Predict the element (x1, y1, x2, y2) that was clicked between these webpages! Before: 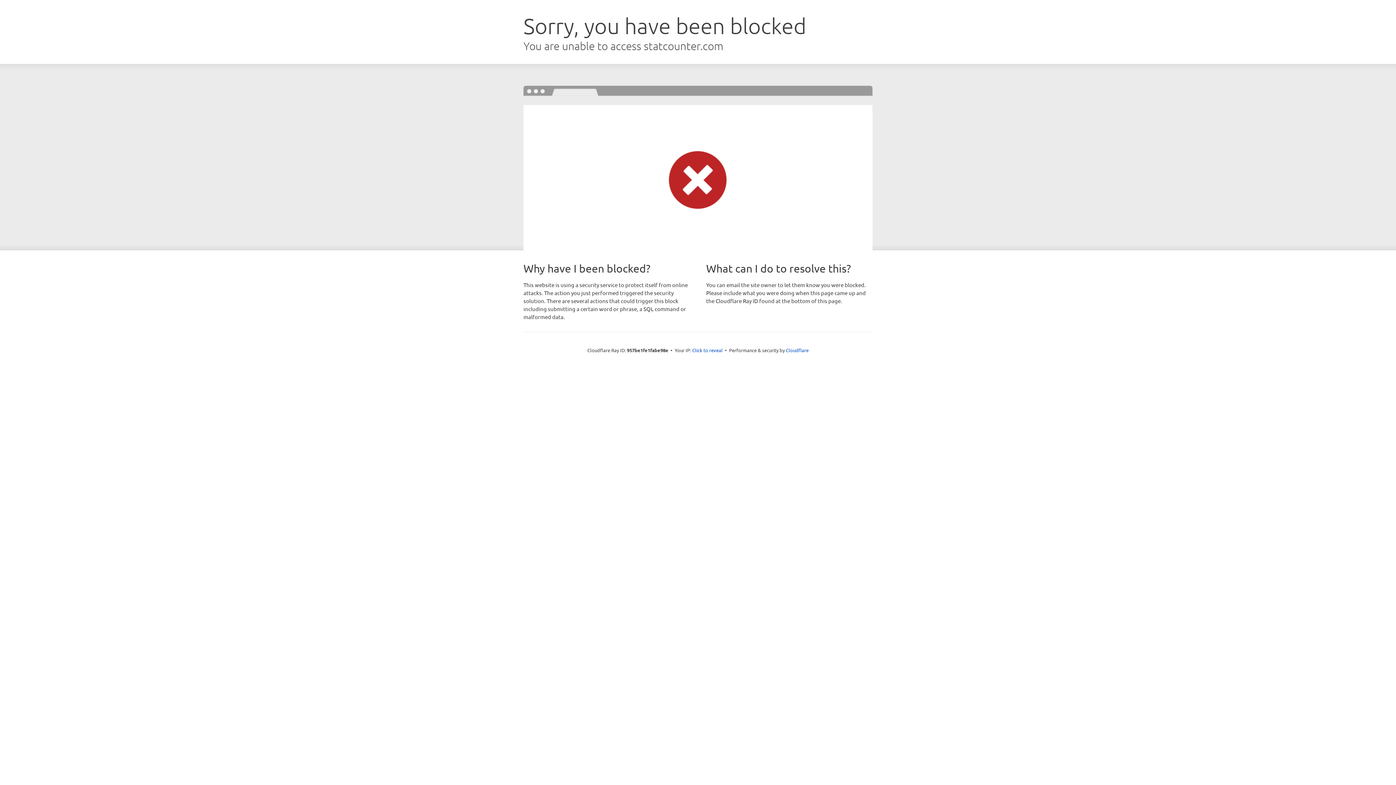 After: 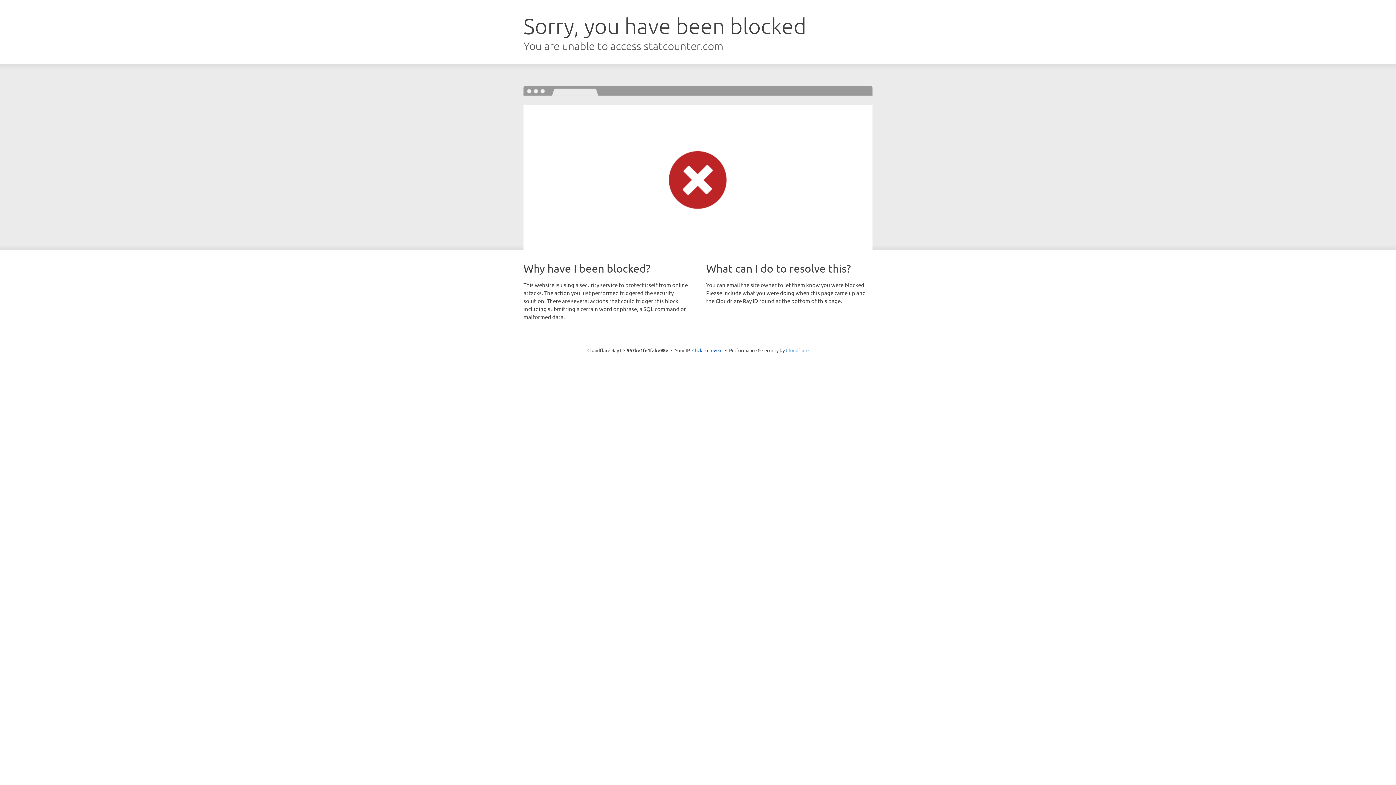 Action: bbox: (786, 347, 808, 353) label: Cloudflare